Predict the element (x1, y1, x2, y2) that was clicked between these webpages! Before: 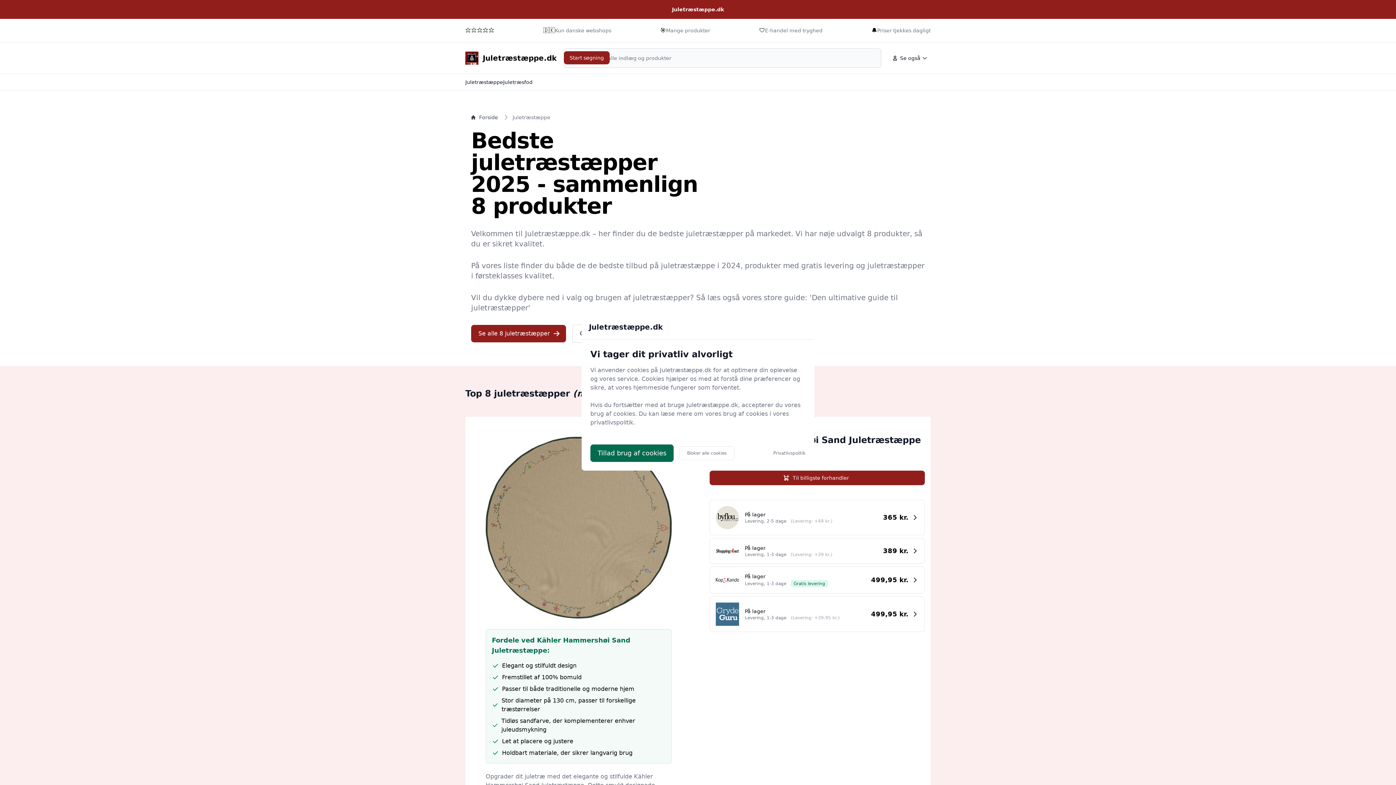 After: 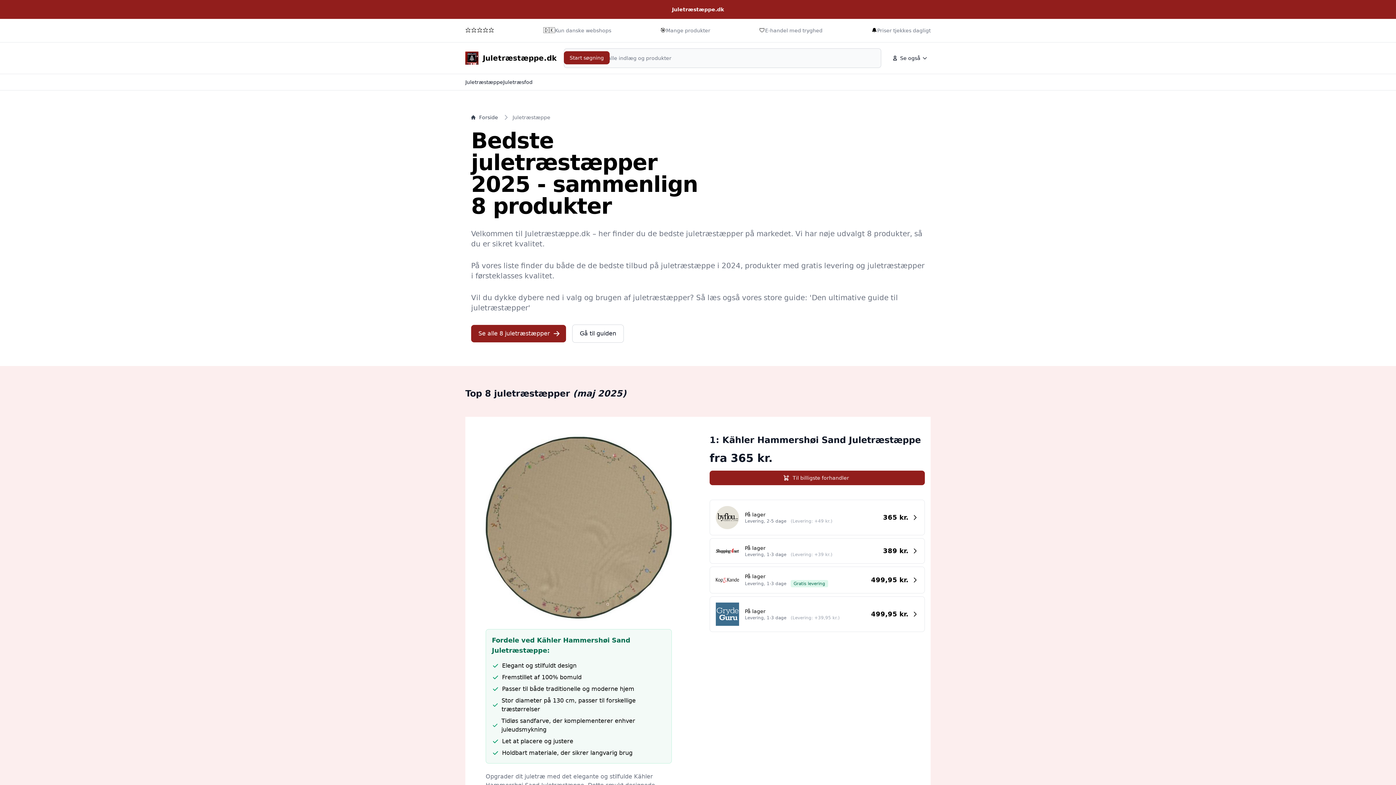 Action: bbox: (679, 446, 734, 460) label: Bloker alle cookies